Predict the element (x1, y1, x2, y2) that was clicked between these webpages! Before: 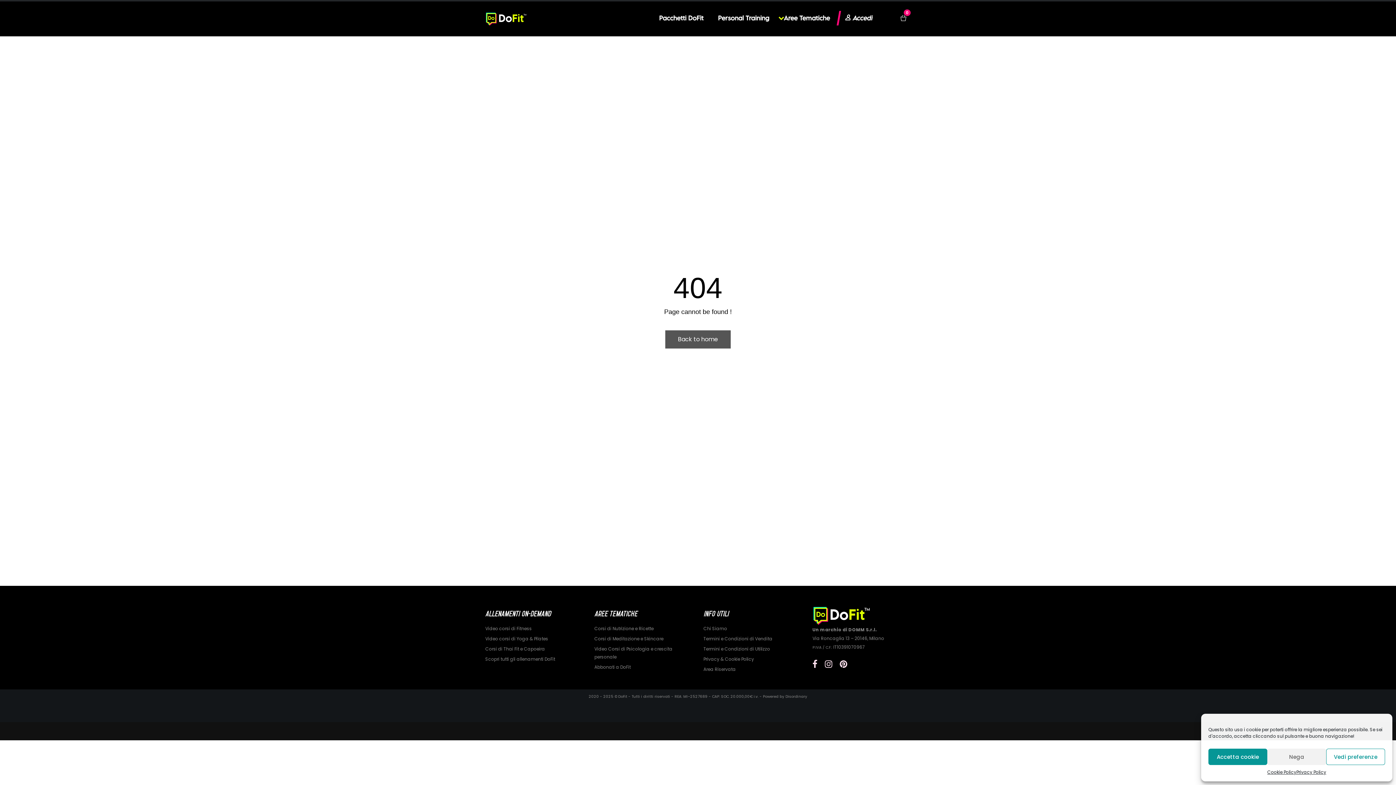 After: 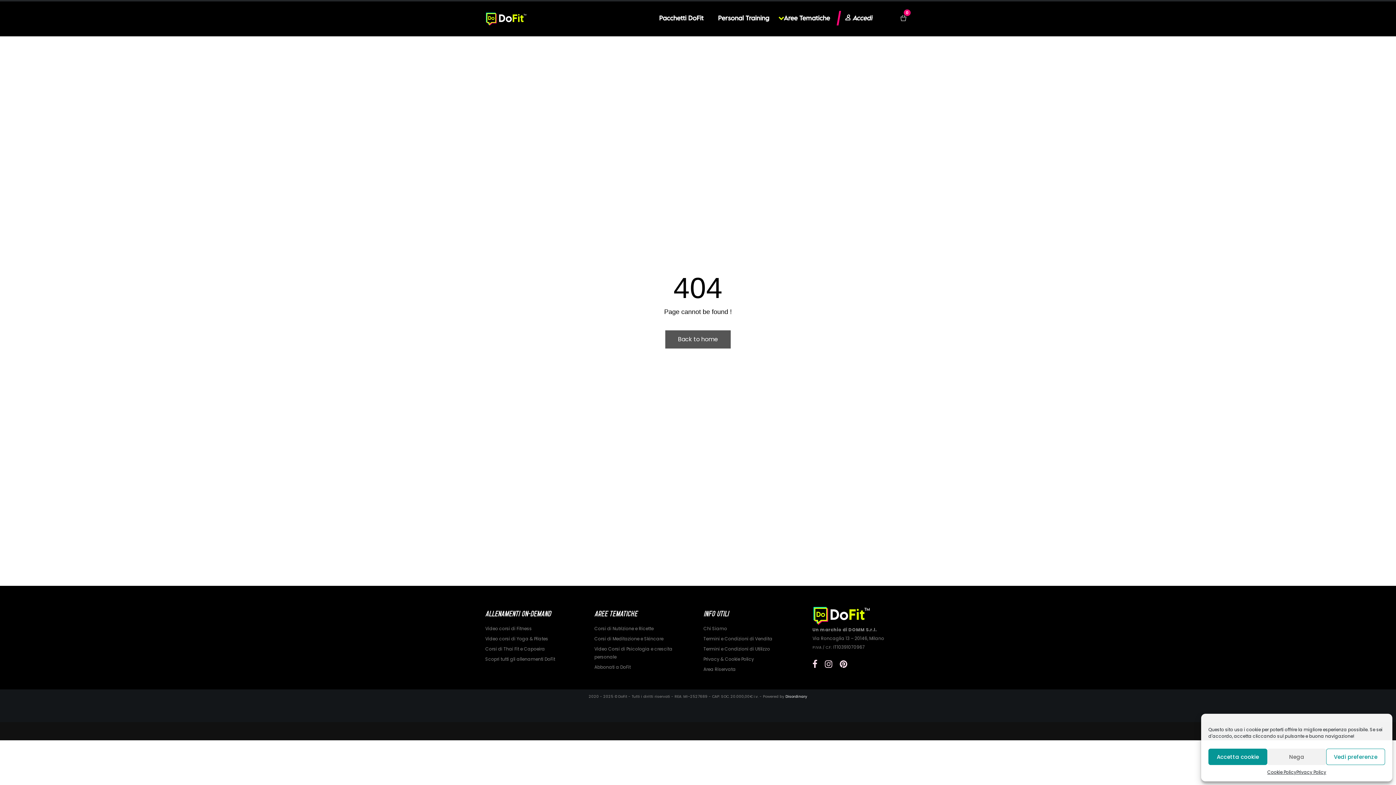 Action: label: Disordinary bbox: (785, 694, 807, 699)